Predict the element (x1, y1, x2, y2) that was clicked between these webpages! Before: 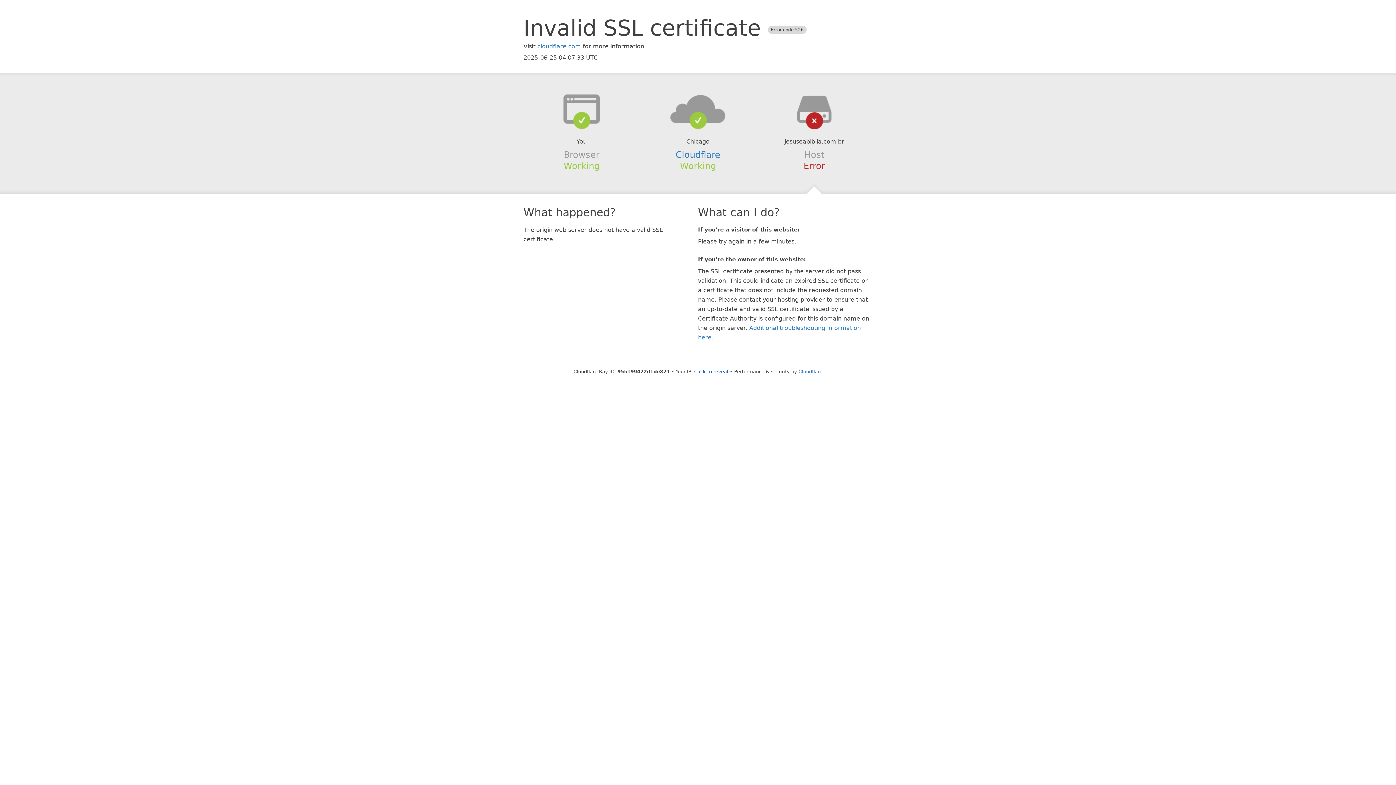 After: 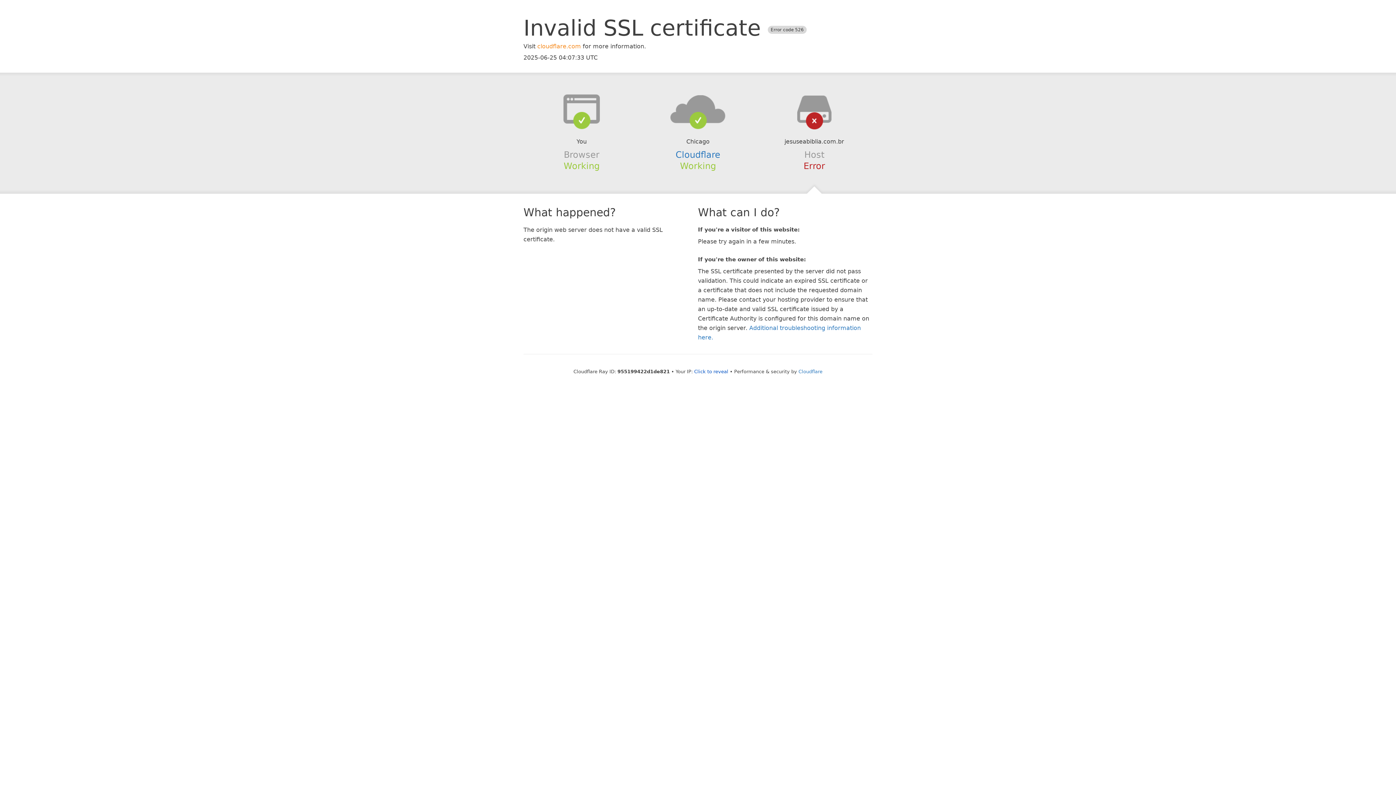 Action: bbox: (537, 42, 581, 49) label: cloudflare.com